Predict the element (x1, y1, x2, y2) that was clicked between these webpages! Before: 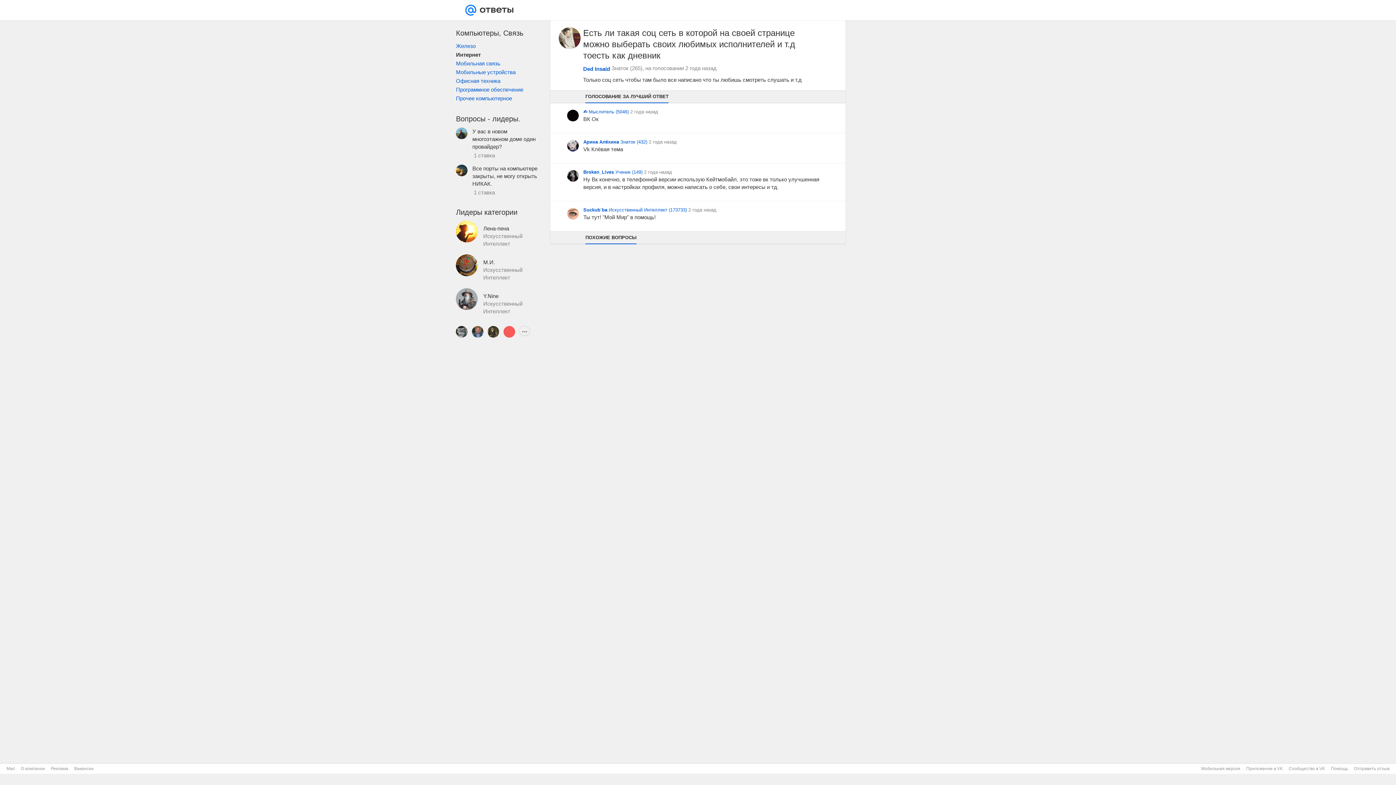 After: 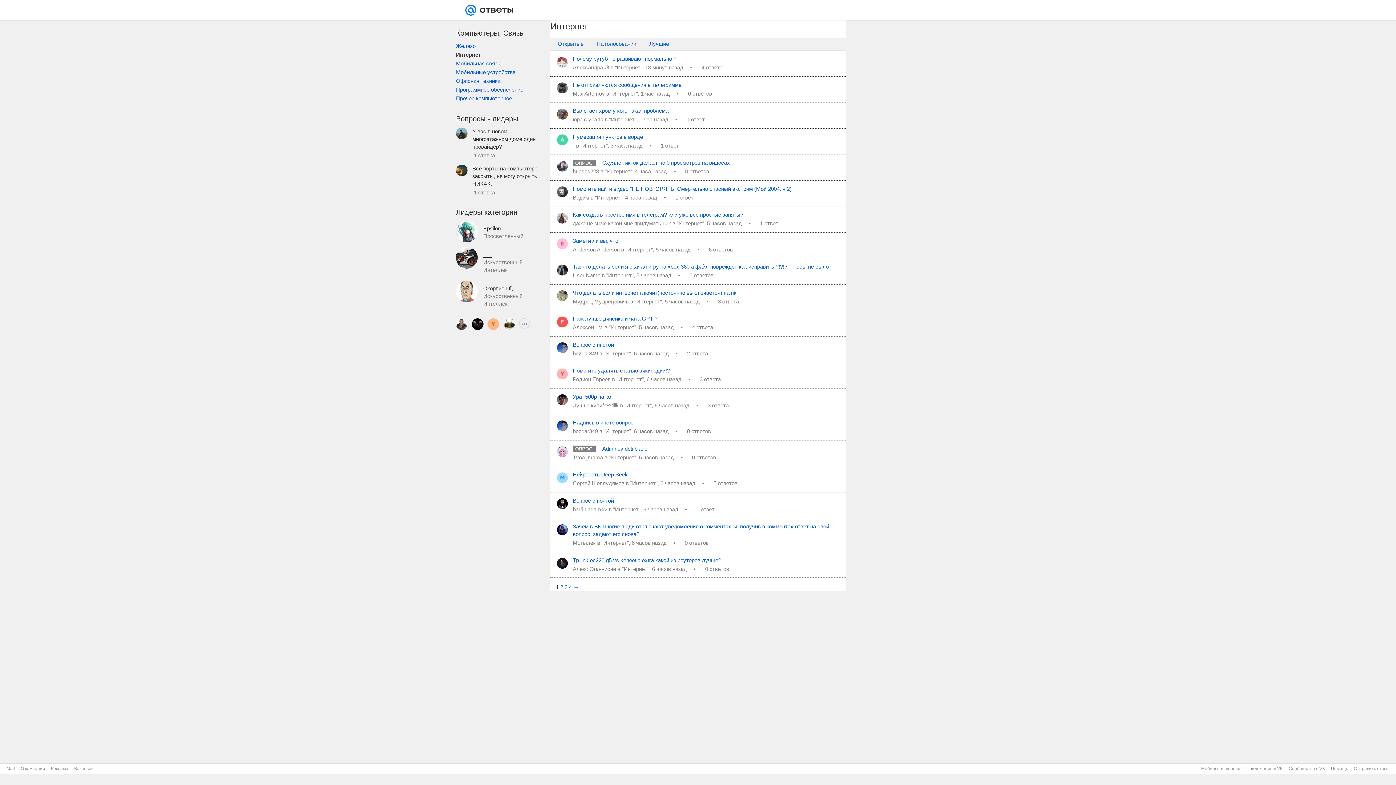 Action: bbox: (456, 50, 543, 59) label: Интернет